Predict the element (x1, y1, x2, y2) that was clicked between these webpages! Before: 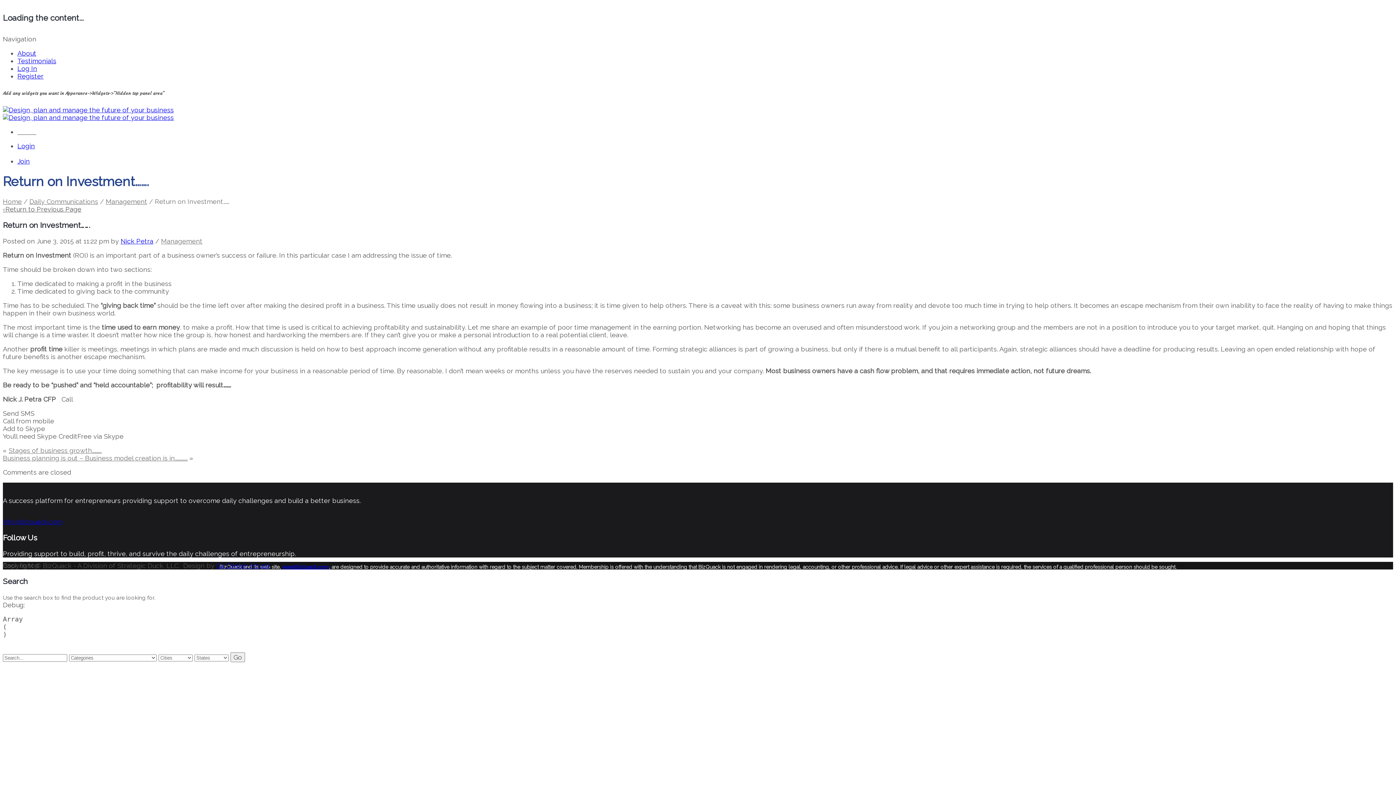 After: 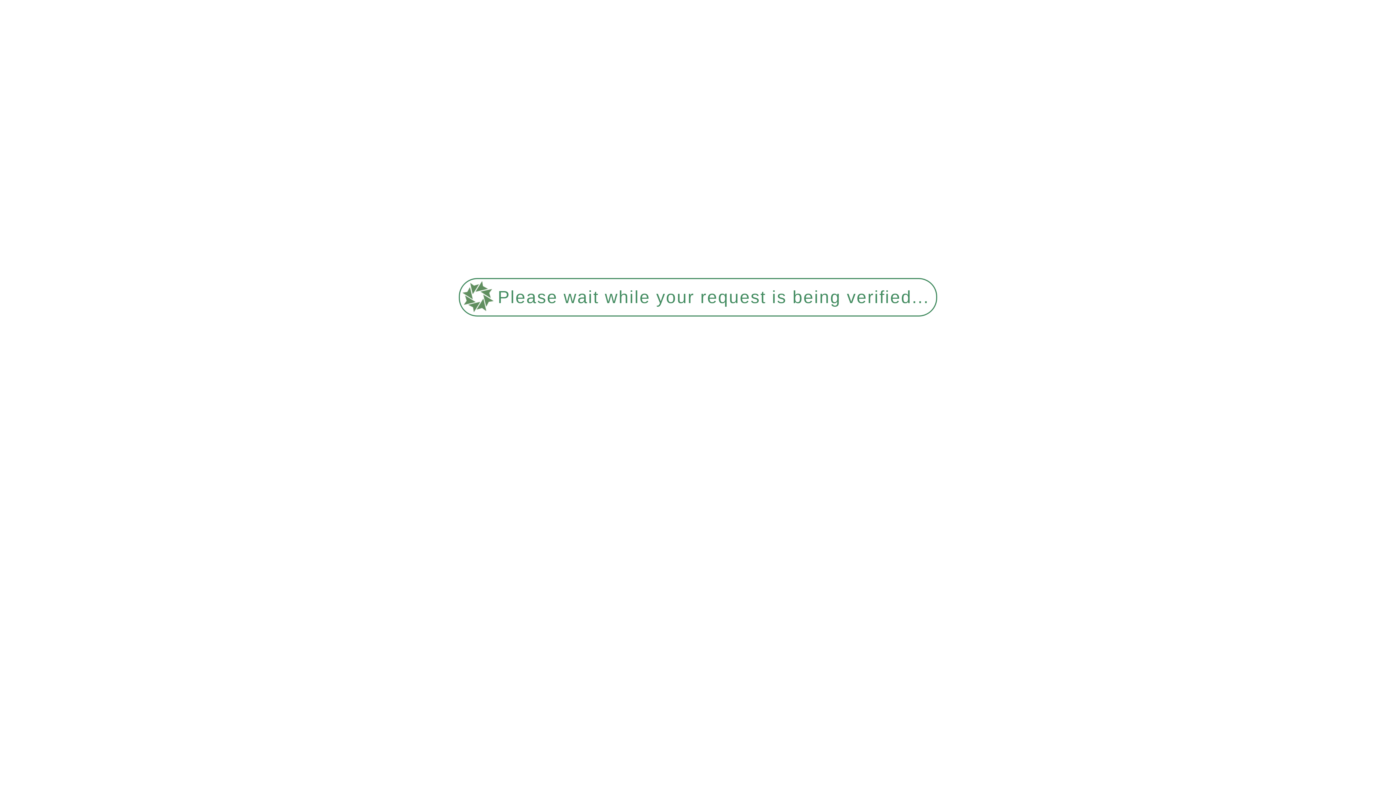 Action: bbox: (2, 454, 187, 462) label: Business planning is out – Business model creation is in……………